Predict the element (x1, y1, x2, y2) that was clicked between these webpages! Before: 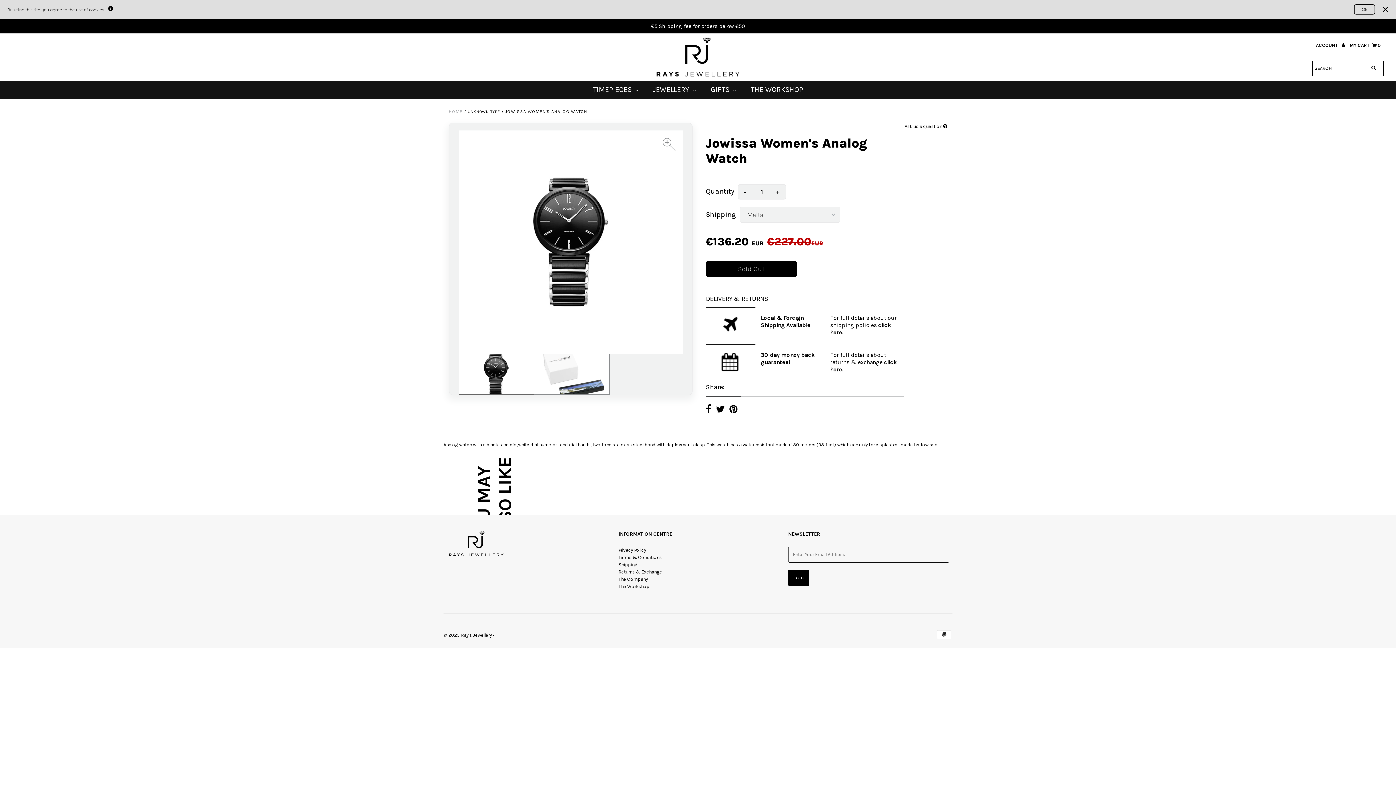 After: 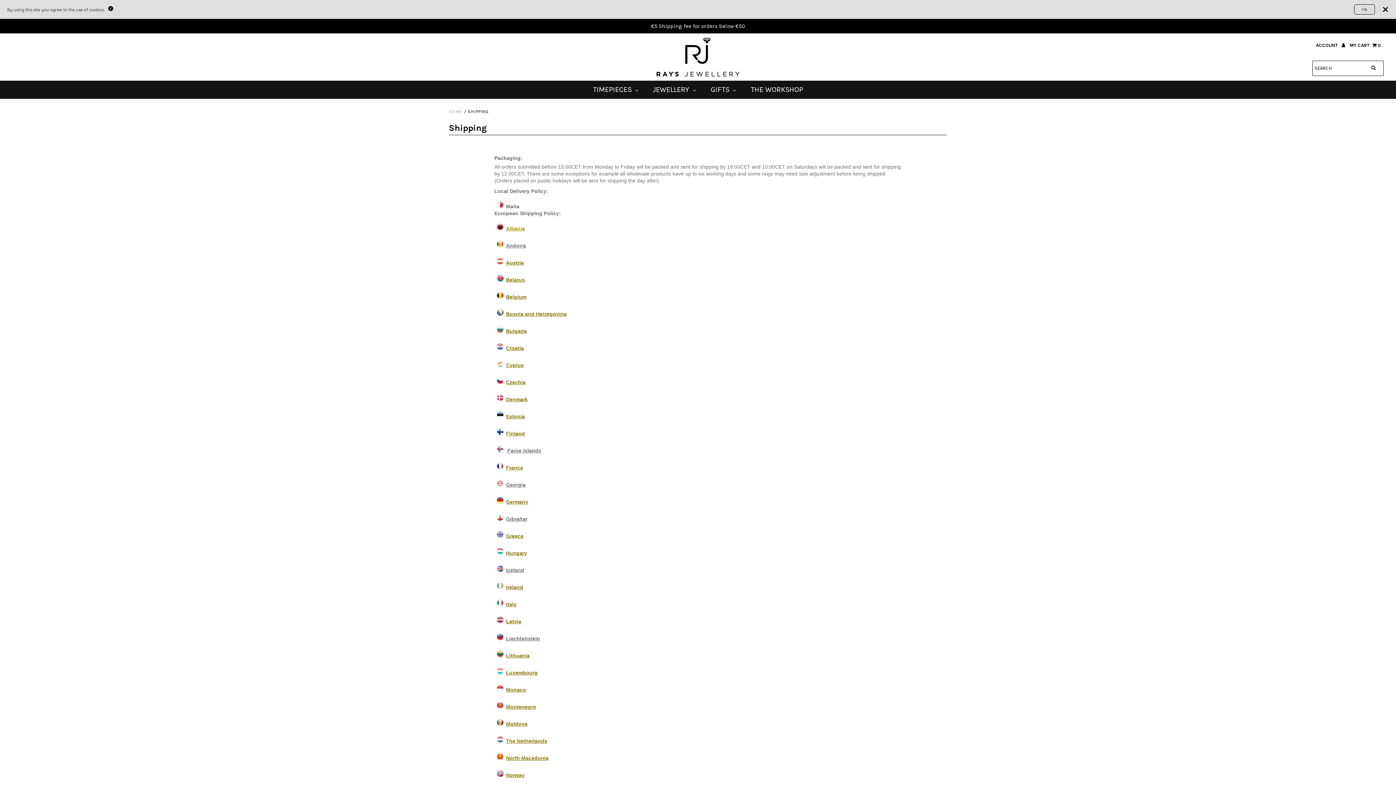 Action: label: Shipping bbox: (618, 562, 637, 567)